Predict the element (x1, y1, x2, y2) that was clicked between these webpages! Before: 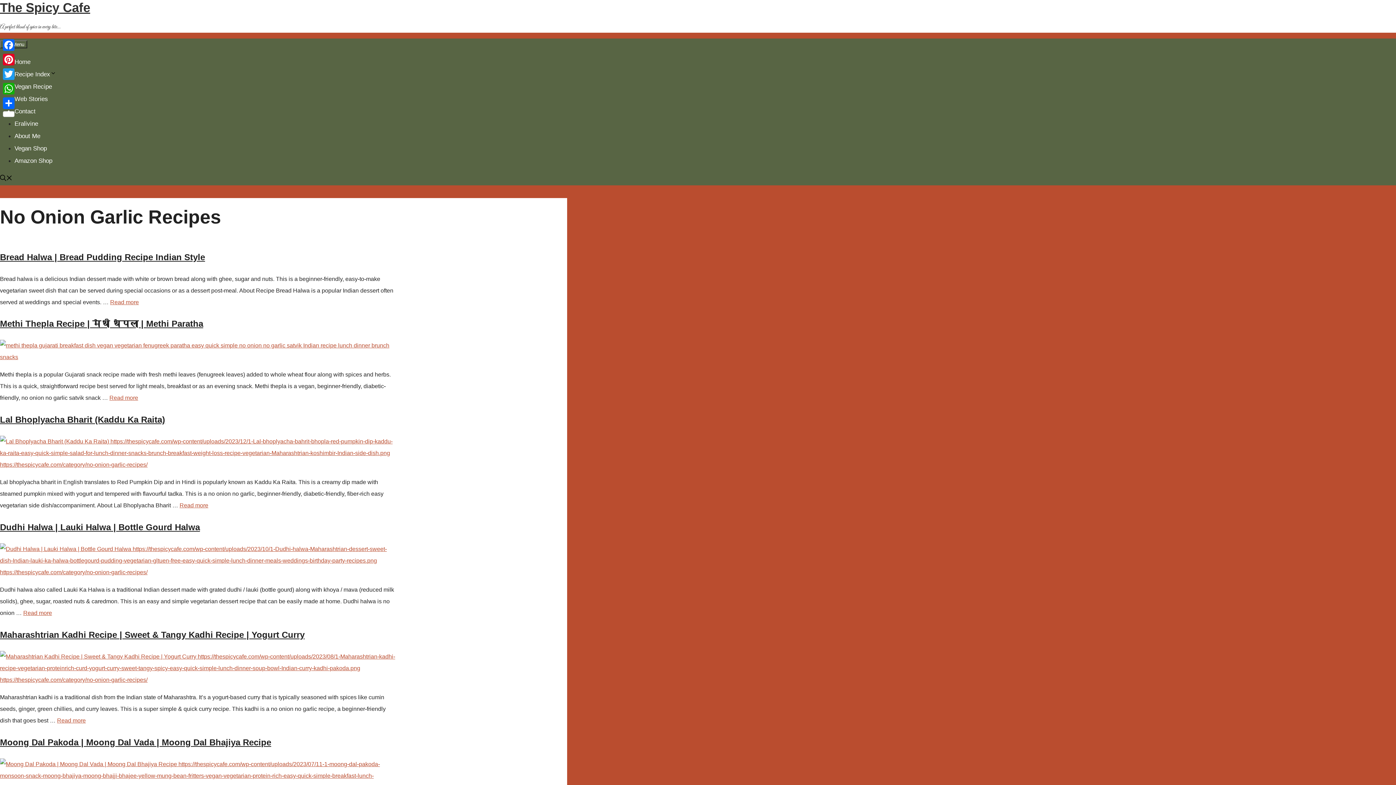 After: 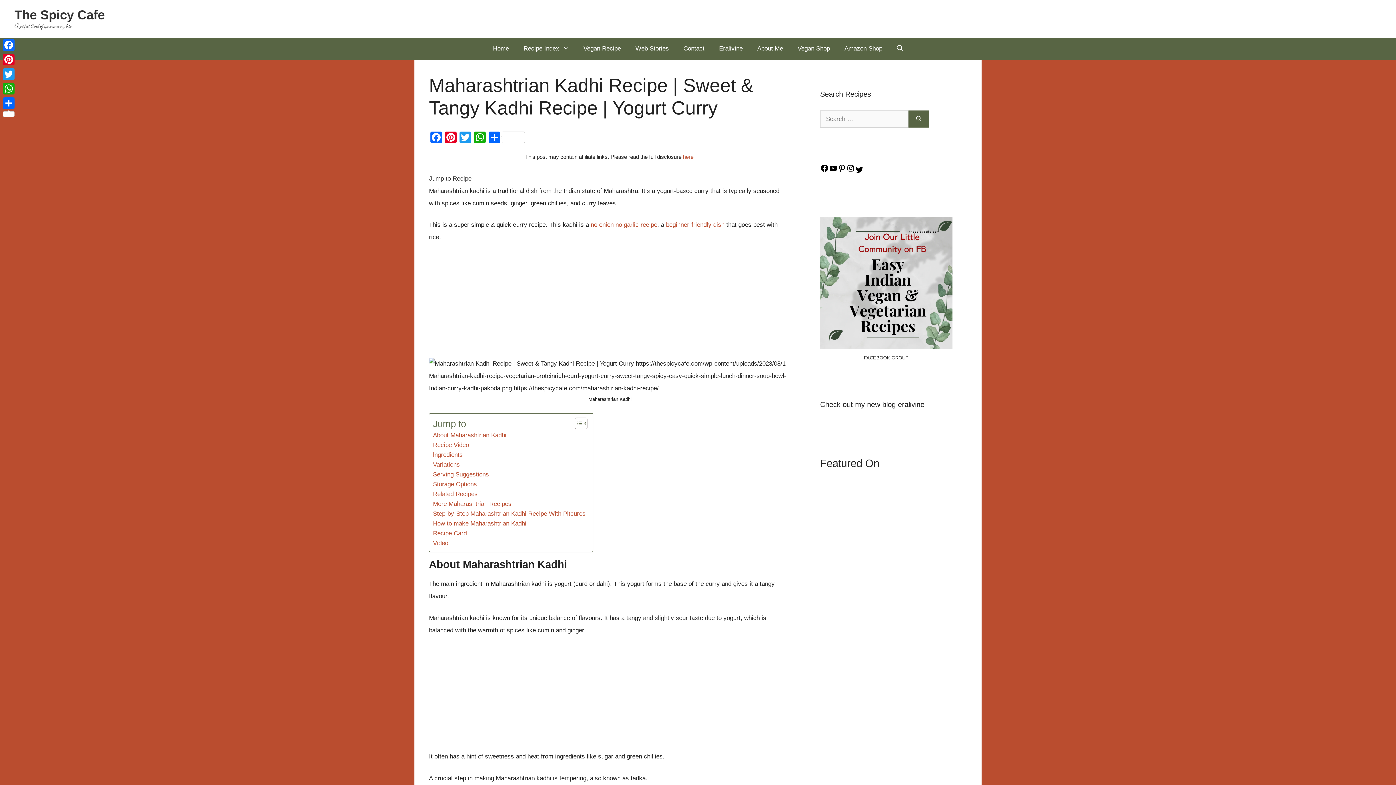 Action: bbox: (57, 717, 85, 723) label: Read more about Maharashtrian Kadhi Recipe | Sweet & Tangy Kadhi Recipe | Yogurt Curry